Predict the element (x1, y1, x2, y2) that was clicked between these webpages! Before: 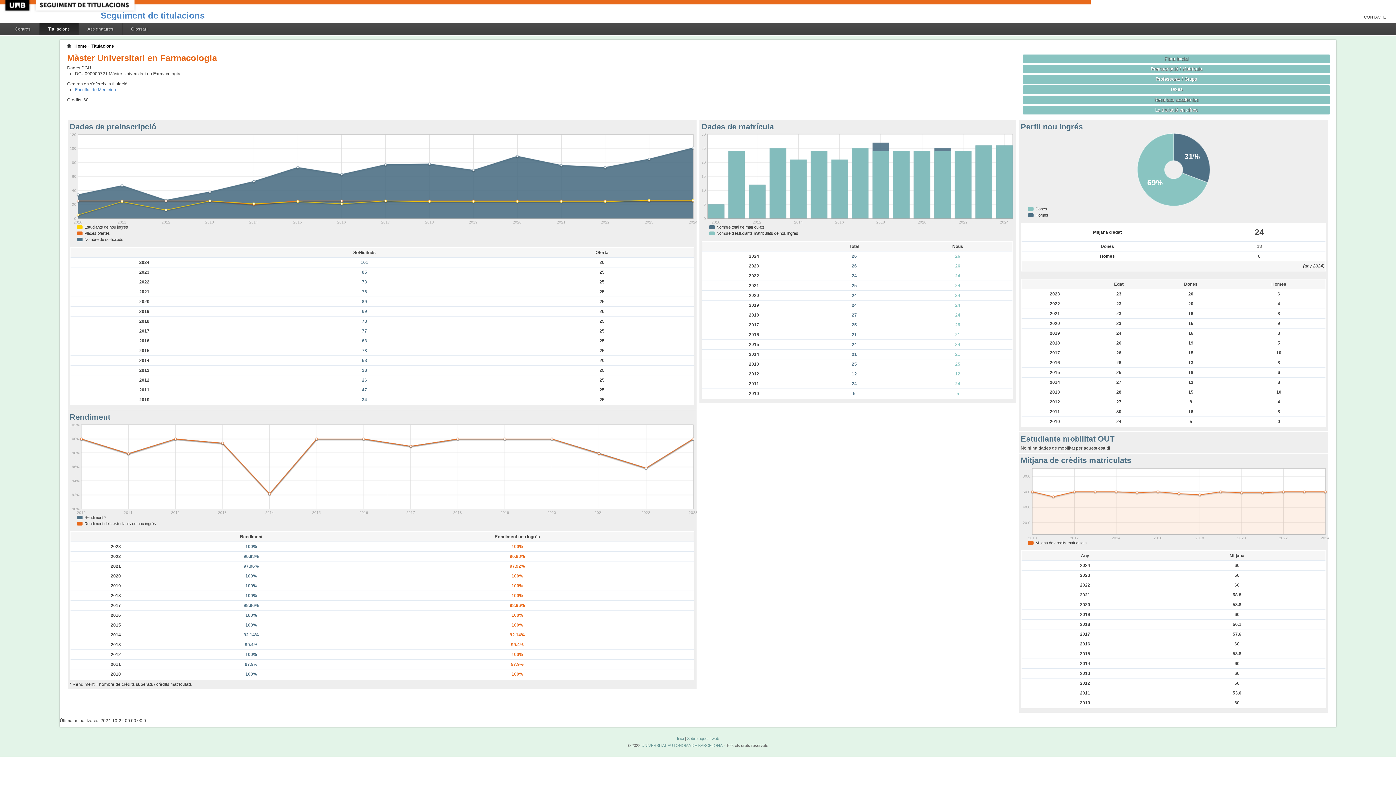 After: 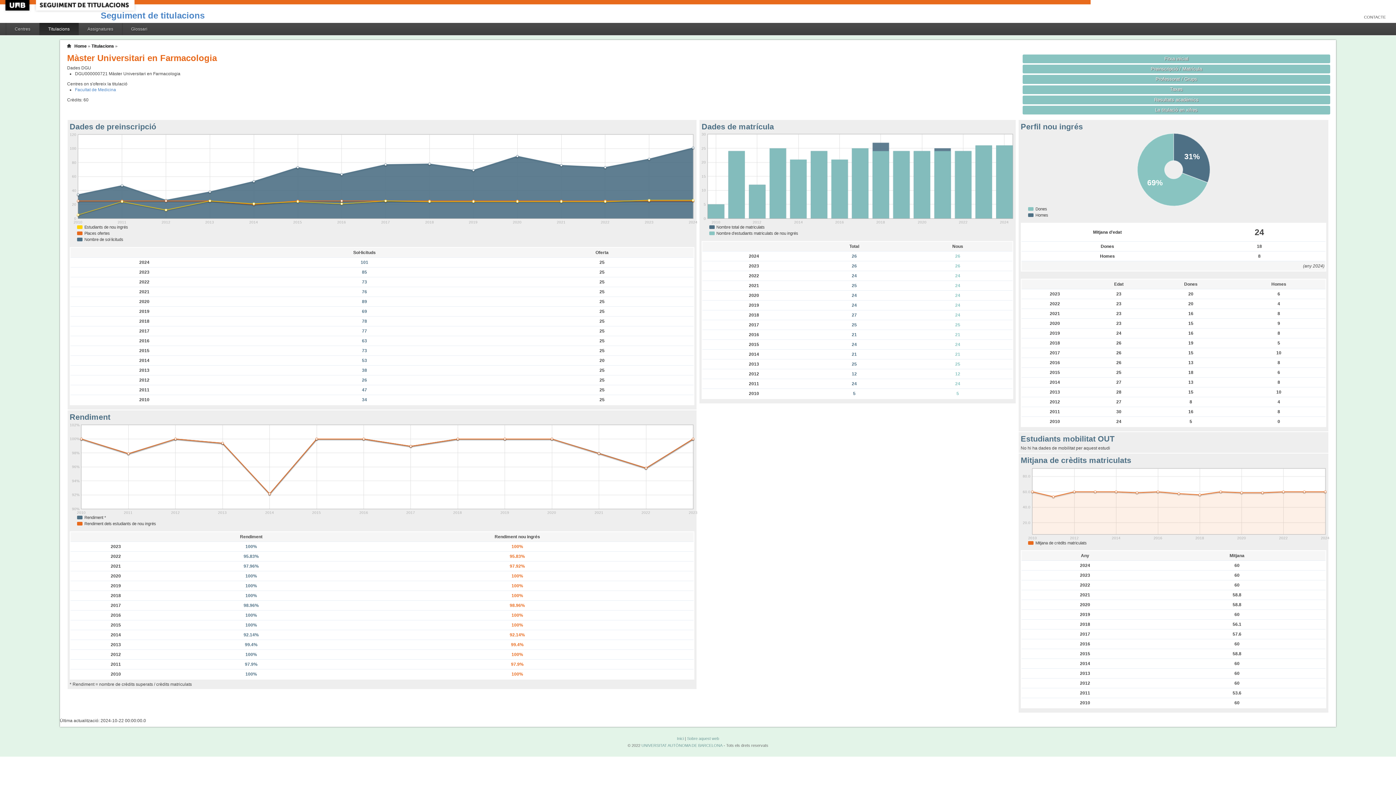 Action: label: Fitxa inicial bbox: (1022, 54, 1330, 63)